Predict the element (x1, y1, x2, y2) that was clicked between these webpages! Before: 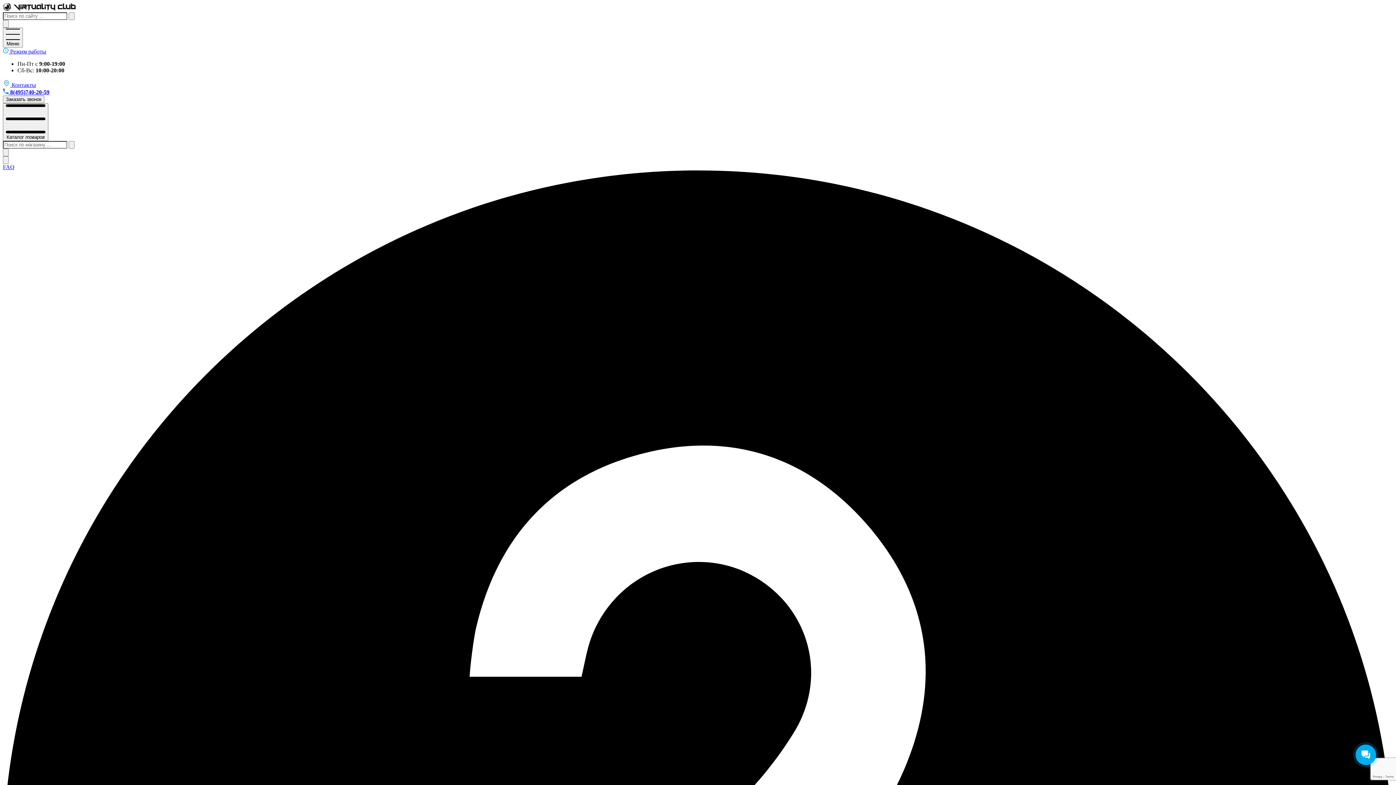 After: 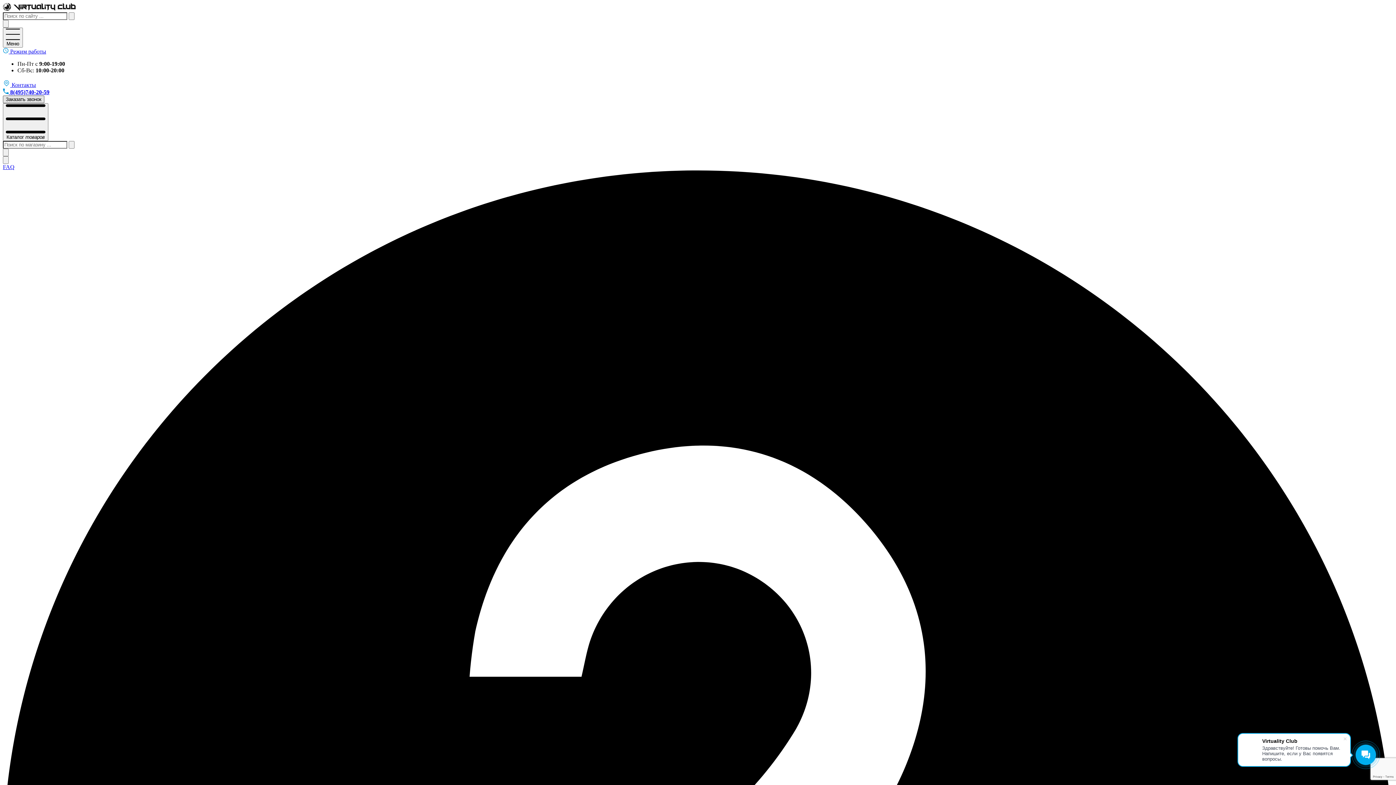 Action: bbox: (2, 95, 44, 103) label: Заказать звонок